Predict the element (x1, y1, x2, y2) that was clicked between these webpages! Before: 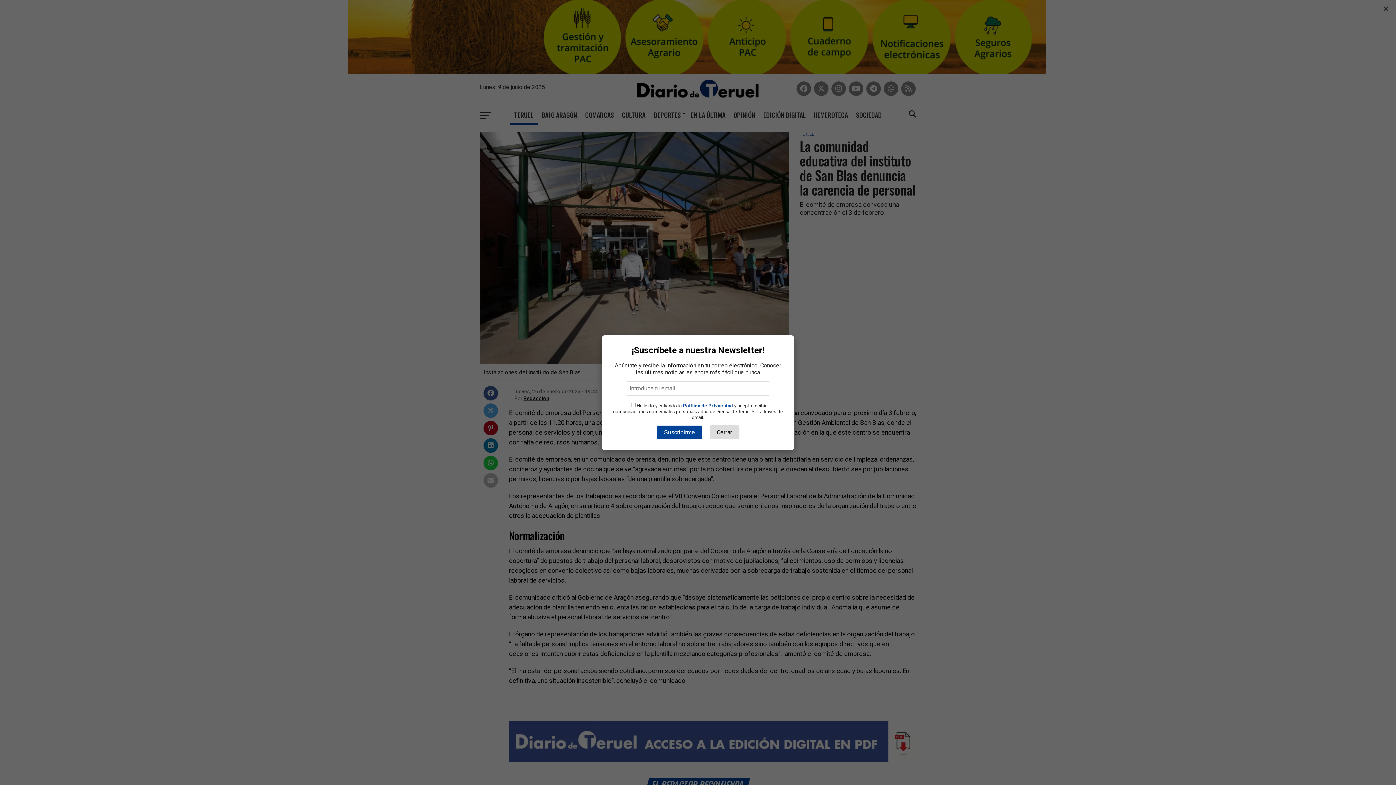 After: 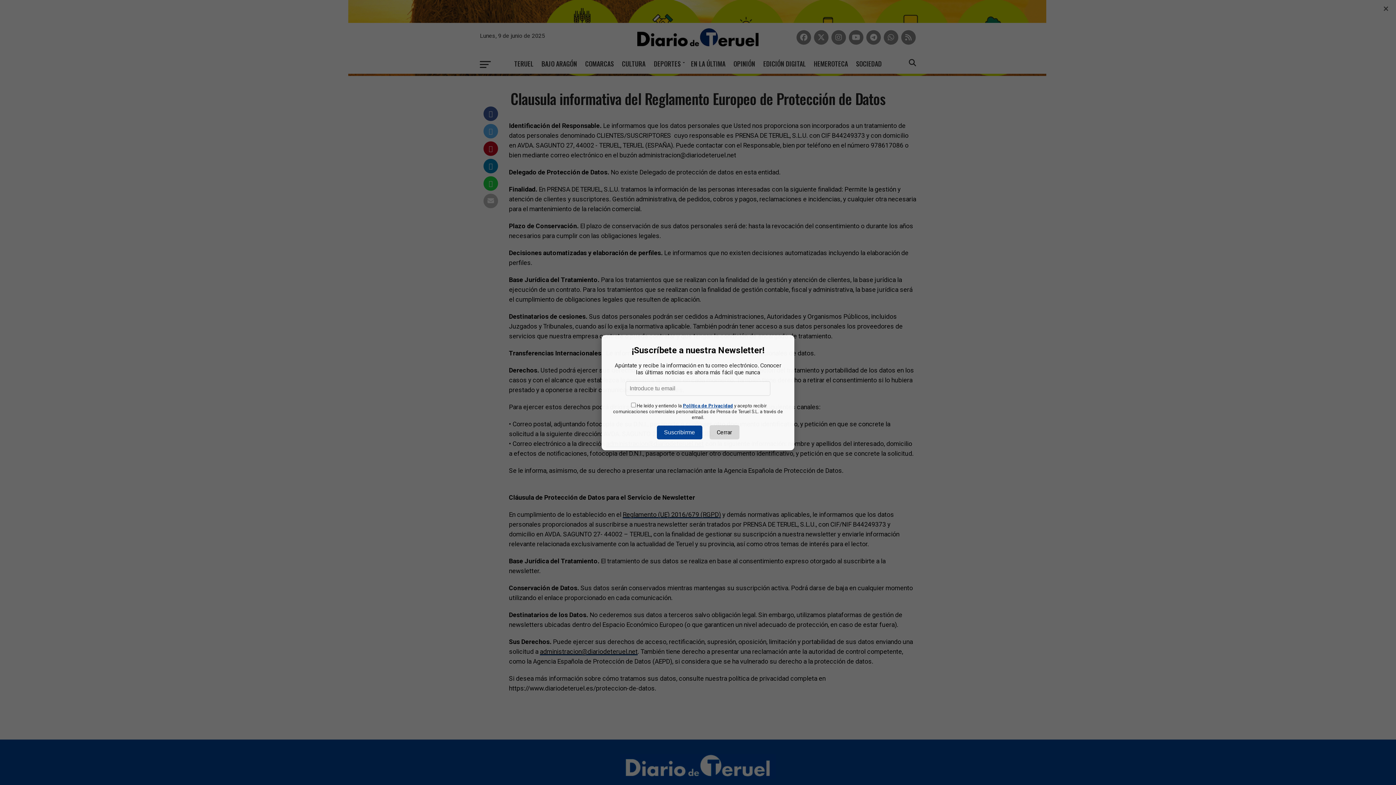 Action: bbox: (683, 403, 733, 408) label: Política de Privacidad